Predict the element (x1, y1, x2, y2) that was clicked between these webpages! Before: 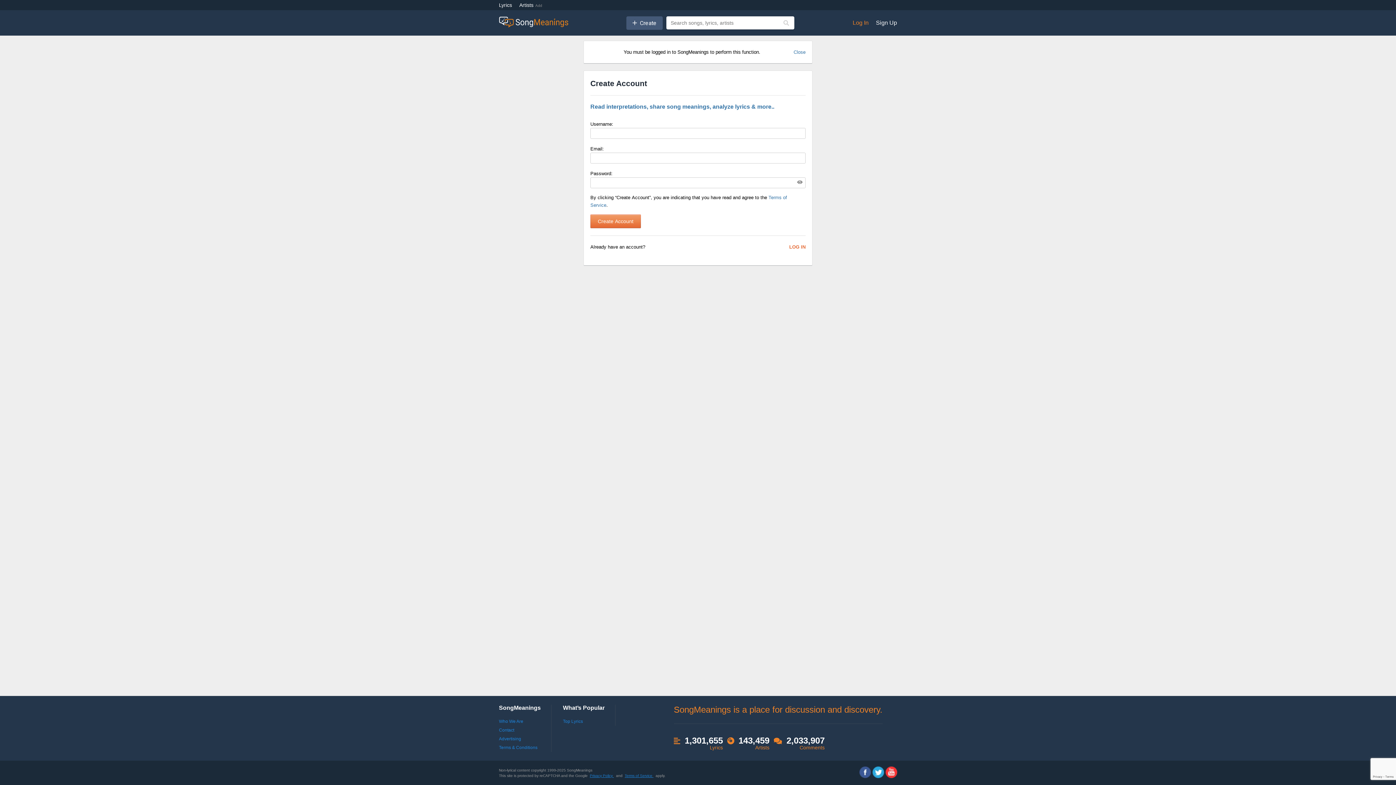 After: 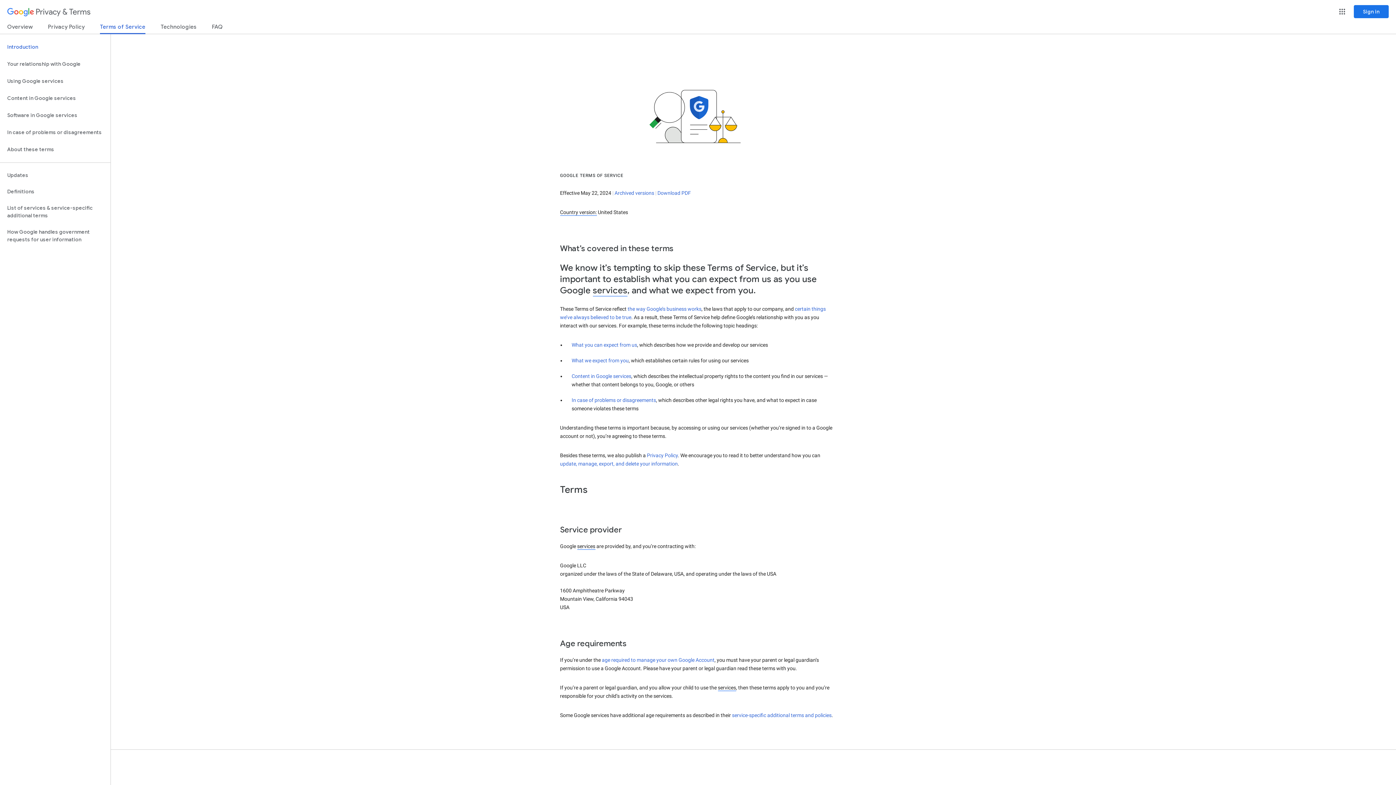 Action: label: Terms of Service  bbox: (624, 774, 653, 778)